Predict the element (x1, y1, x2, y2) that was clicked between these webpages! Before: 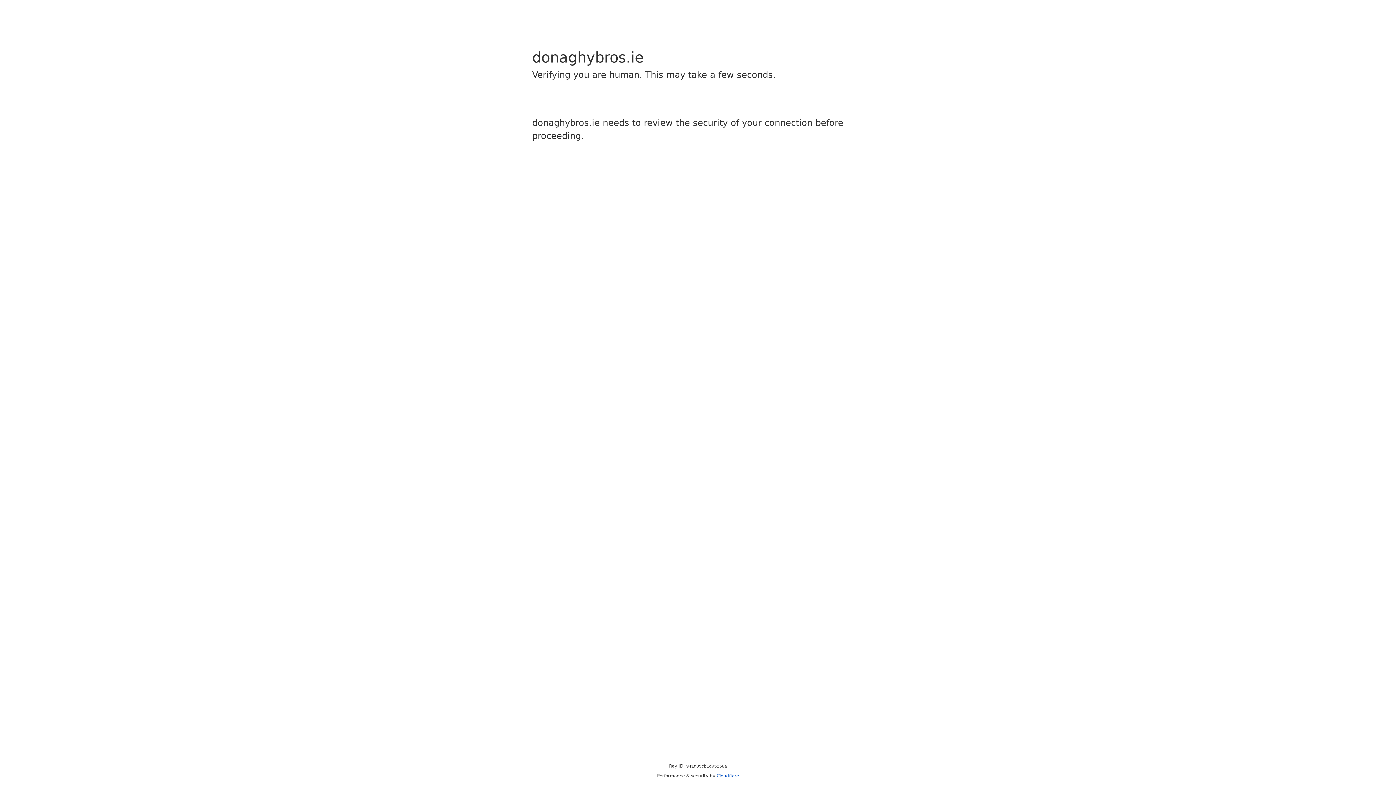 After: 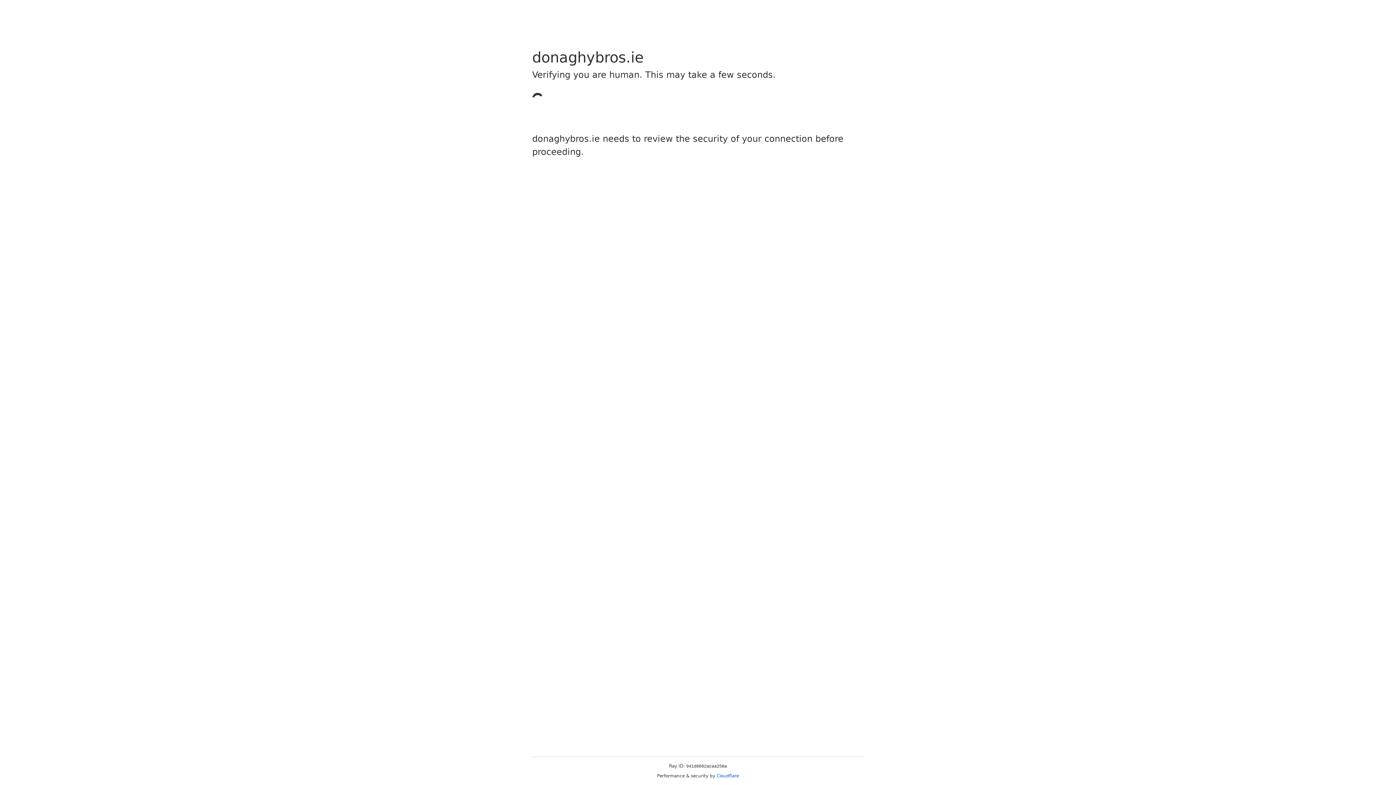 Action: label: Cloudflare bbox: (716, 773, 739, 778)